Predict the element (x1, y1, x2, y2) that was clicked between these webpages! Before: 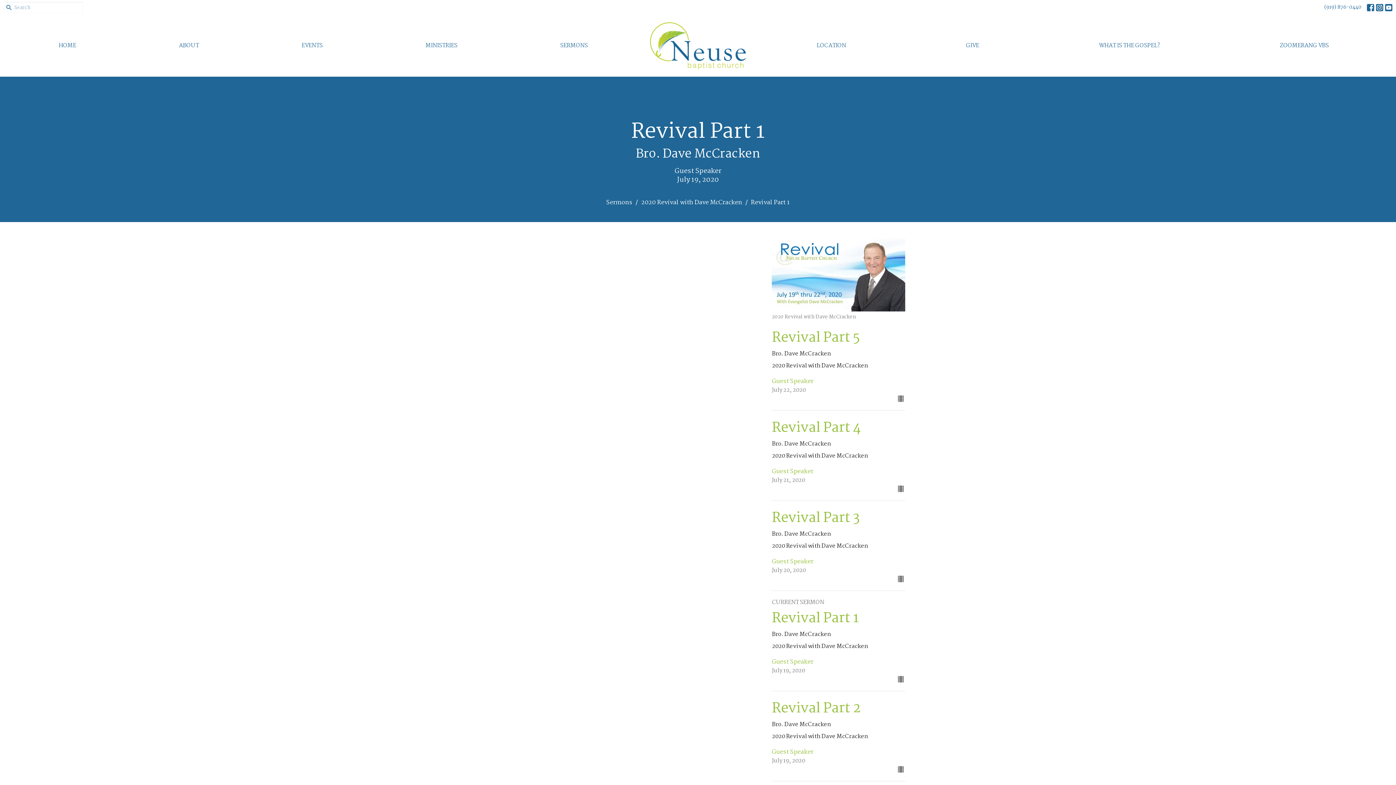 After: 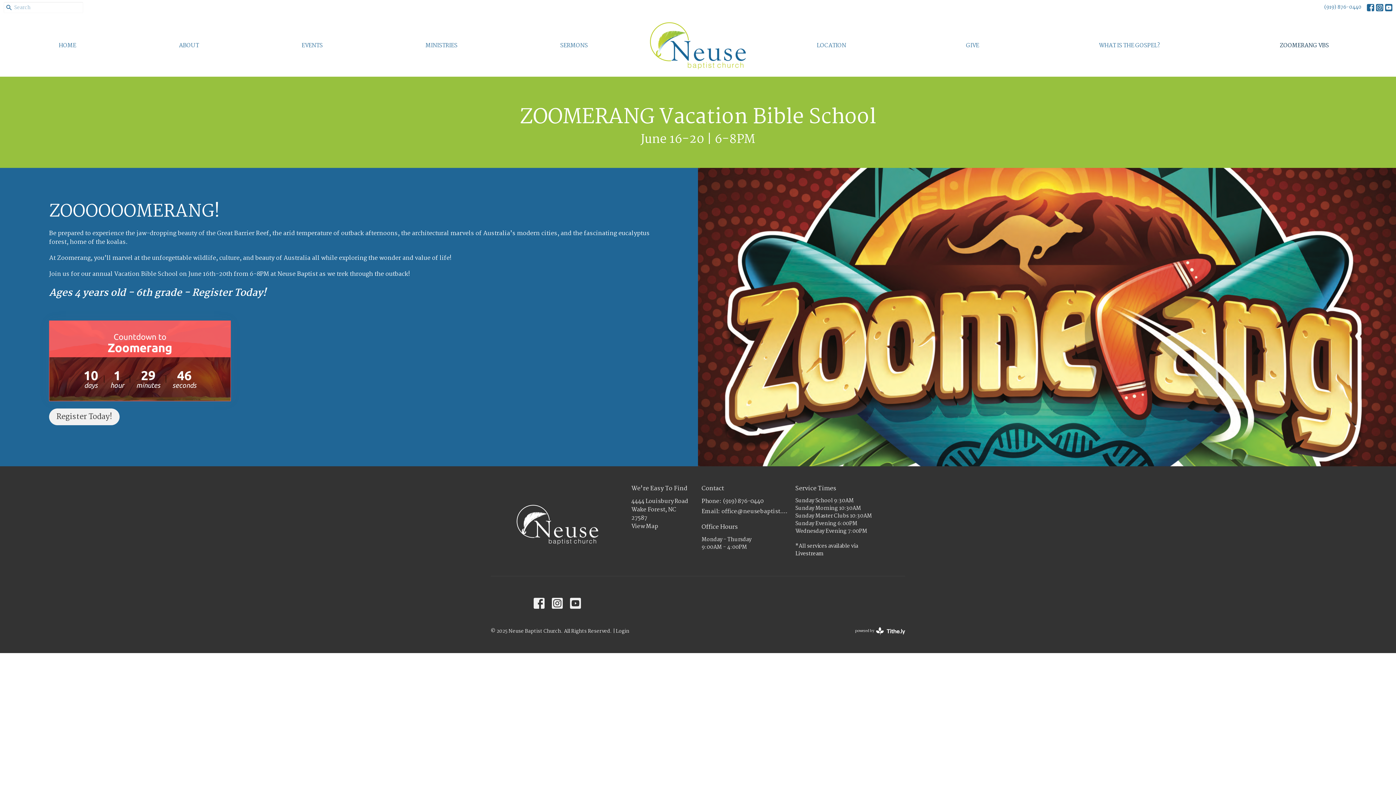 Action: bbox: (1280, 39, 1329, 51) label: ZOOMERANG VBS